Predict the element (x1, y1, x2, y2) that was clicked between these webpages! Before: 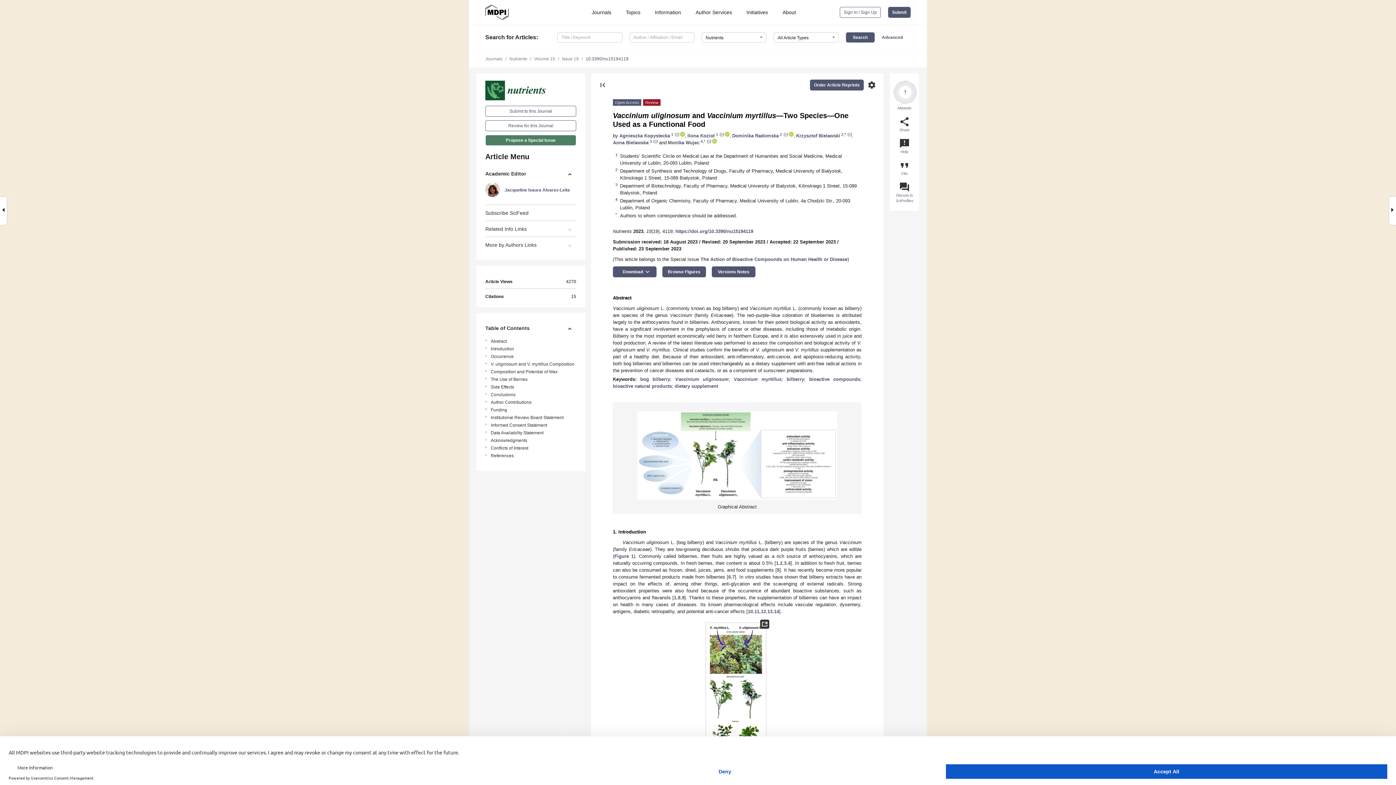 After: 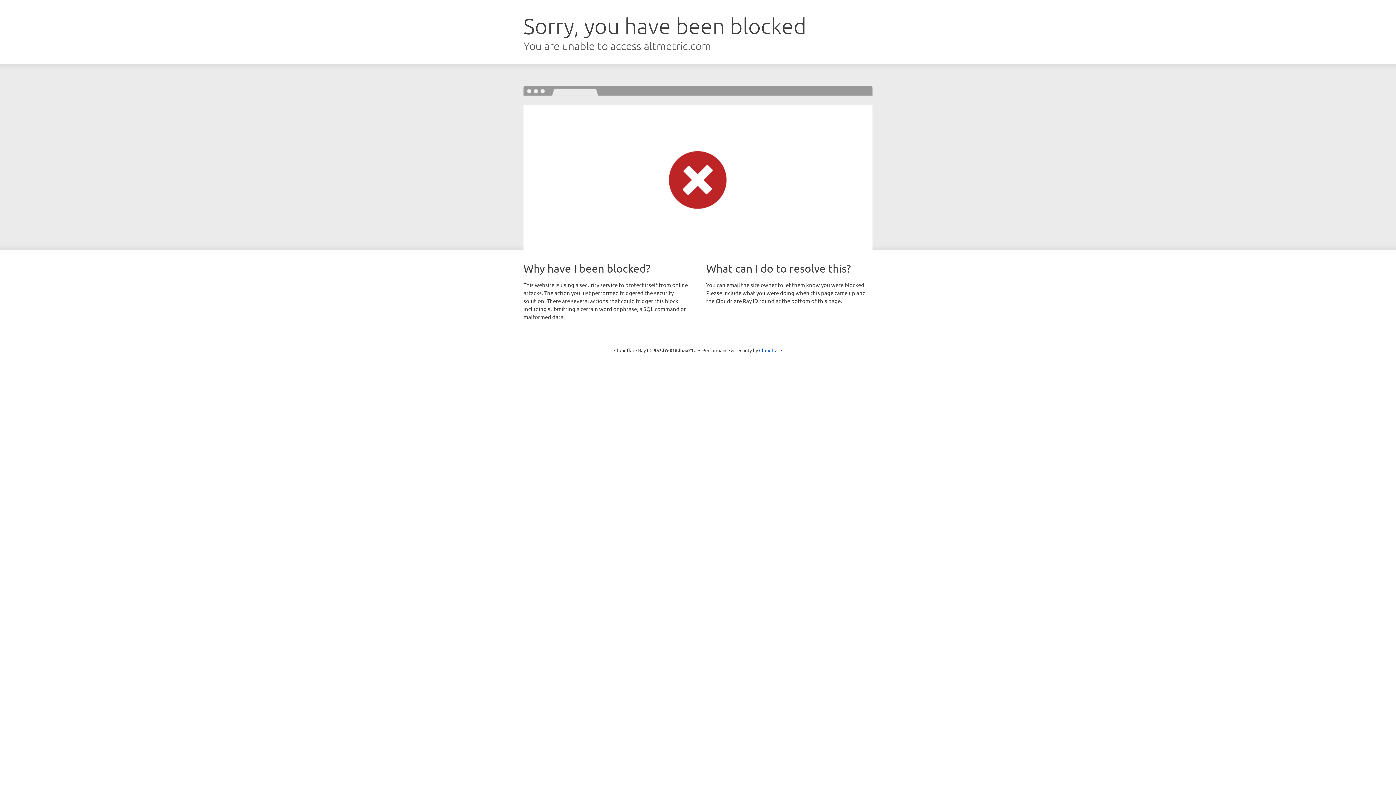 Action: bbox: (893, 80, 917, 104)